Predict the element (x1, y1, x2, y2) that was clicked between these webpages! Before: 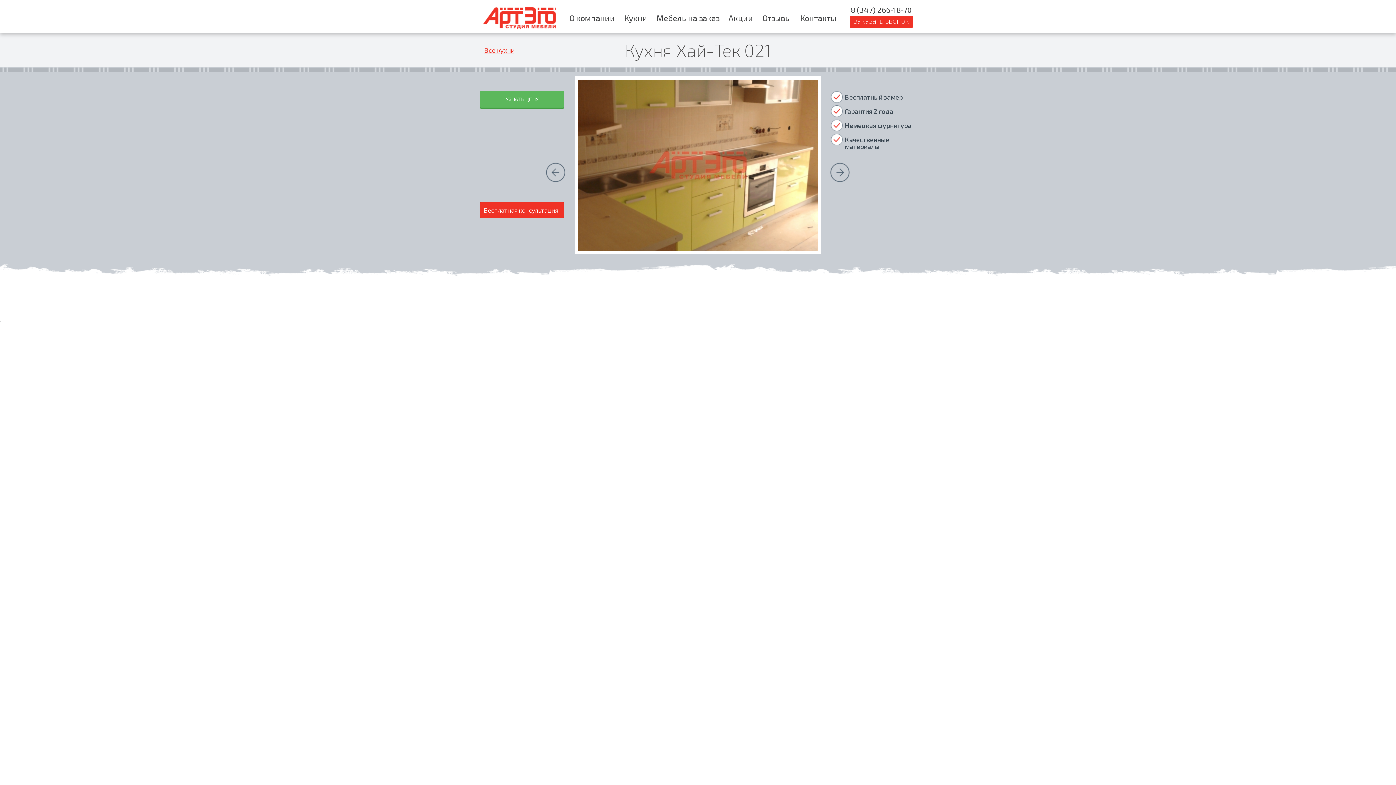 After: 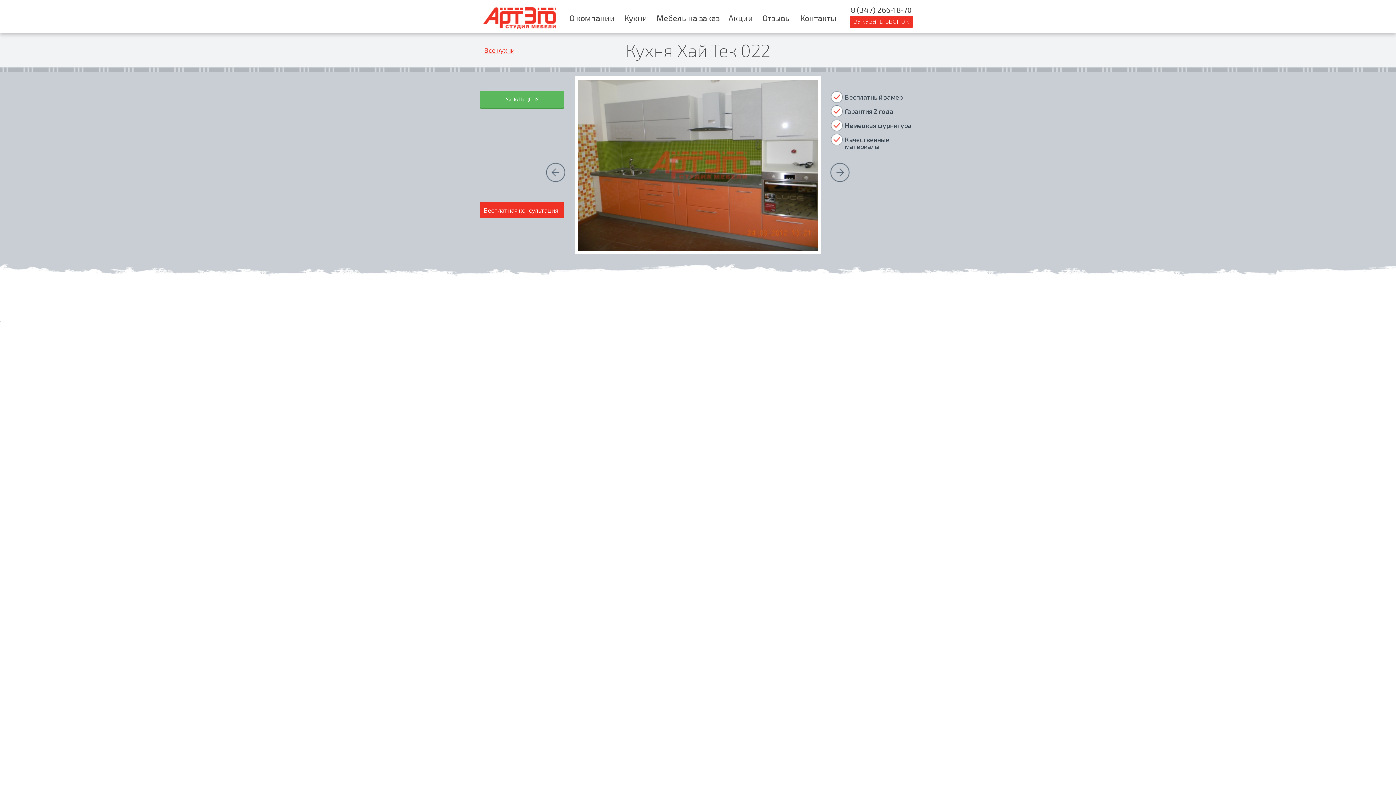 Action: label: » bbox: (830, 162, 850, 182)